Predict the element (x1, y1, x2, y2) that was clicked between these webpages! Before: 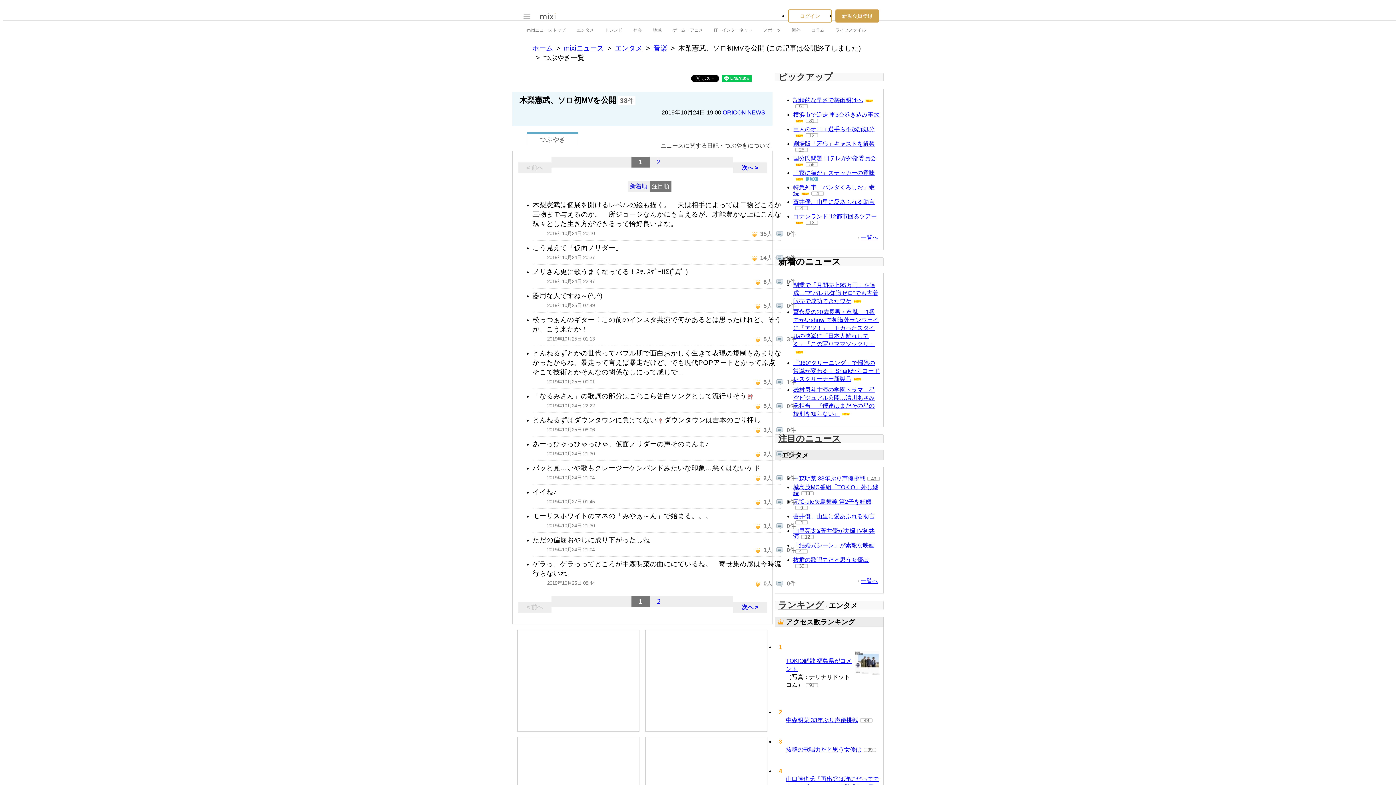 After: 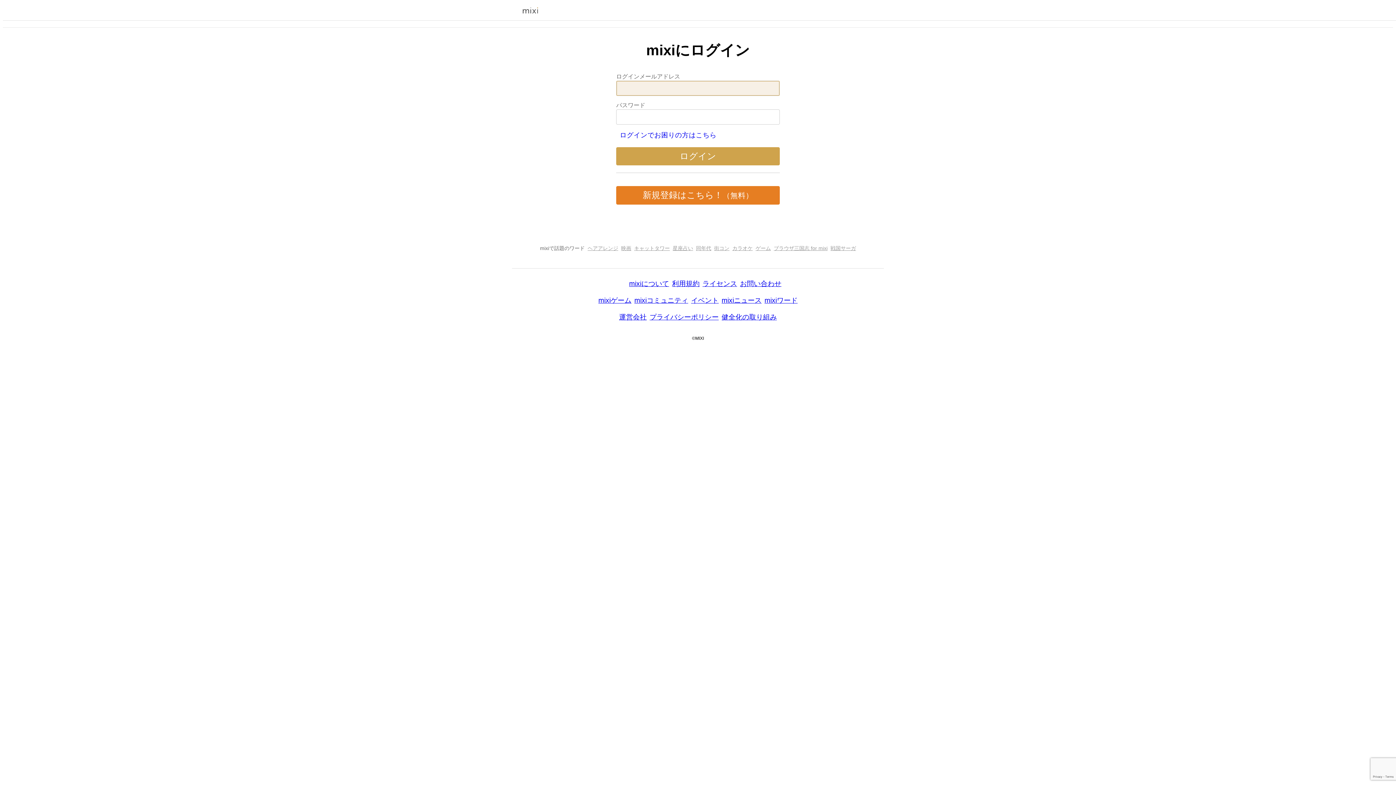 Action: bbox: (788, 9, 832, 22) label: ログイン